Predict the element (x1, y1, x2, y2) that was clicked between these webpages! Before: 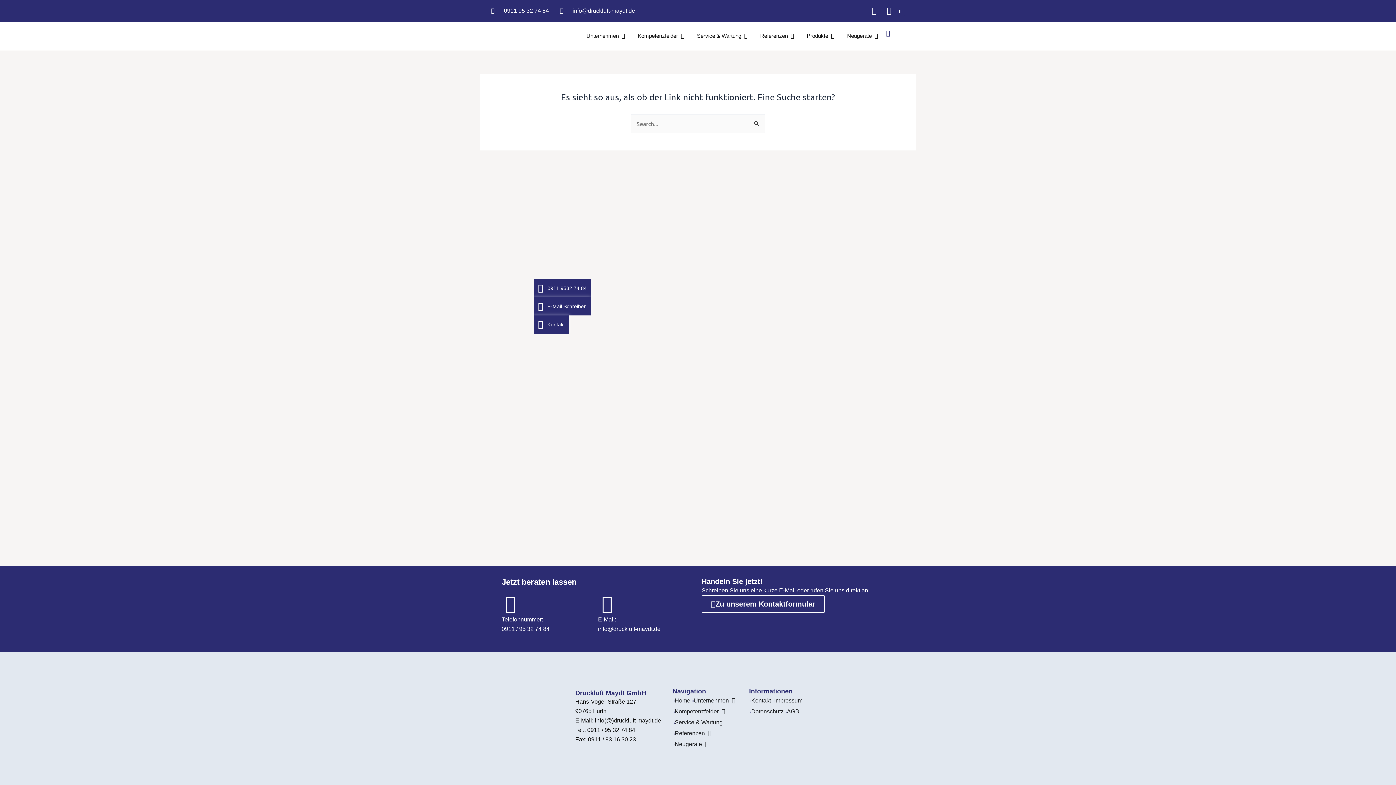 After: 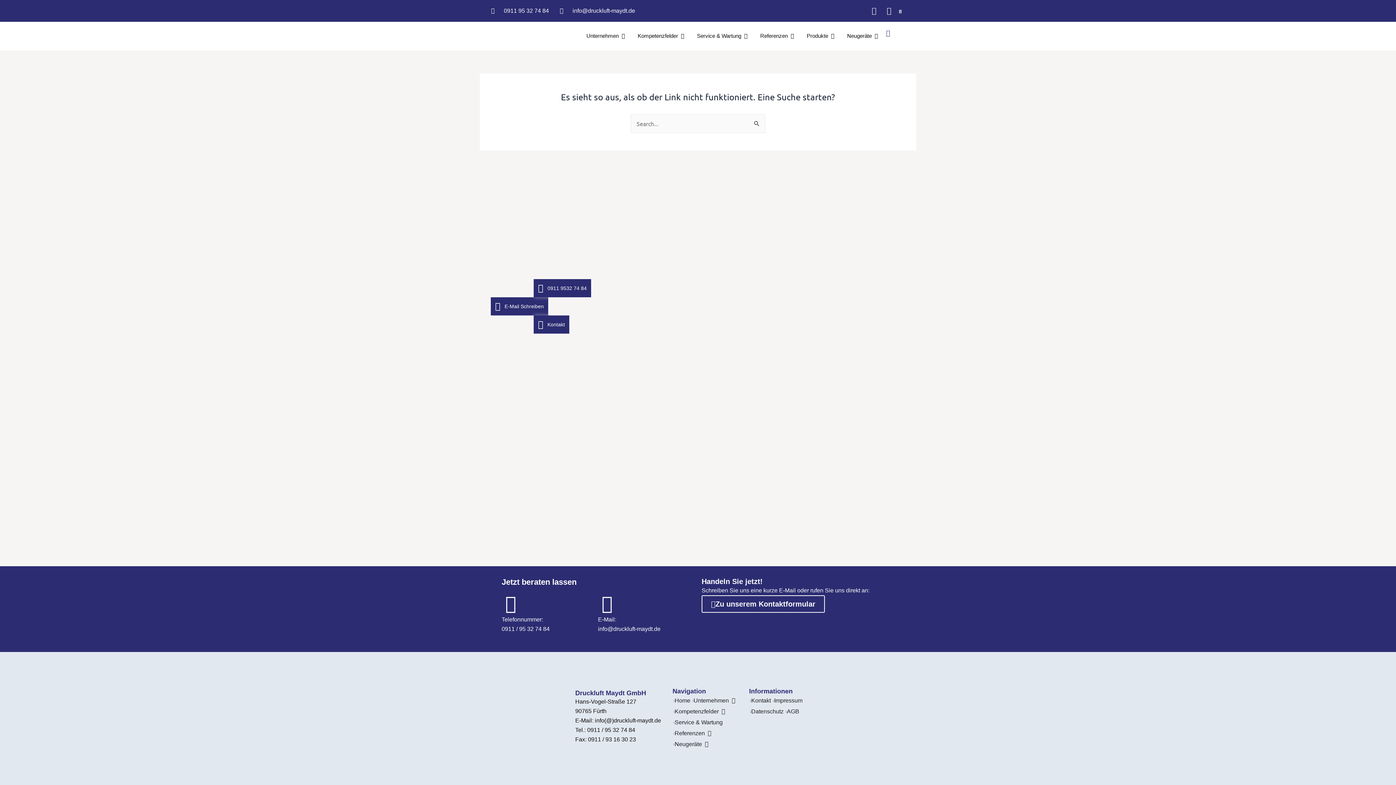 Action: bbox: (533, 297, 591, 315) label: Email